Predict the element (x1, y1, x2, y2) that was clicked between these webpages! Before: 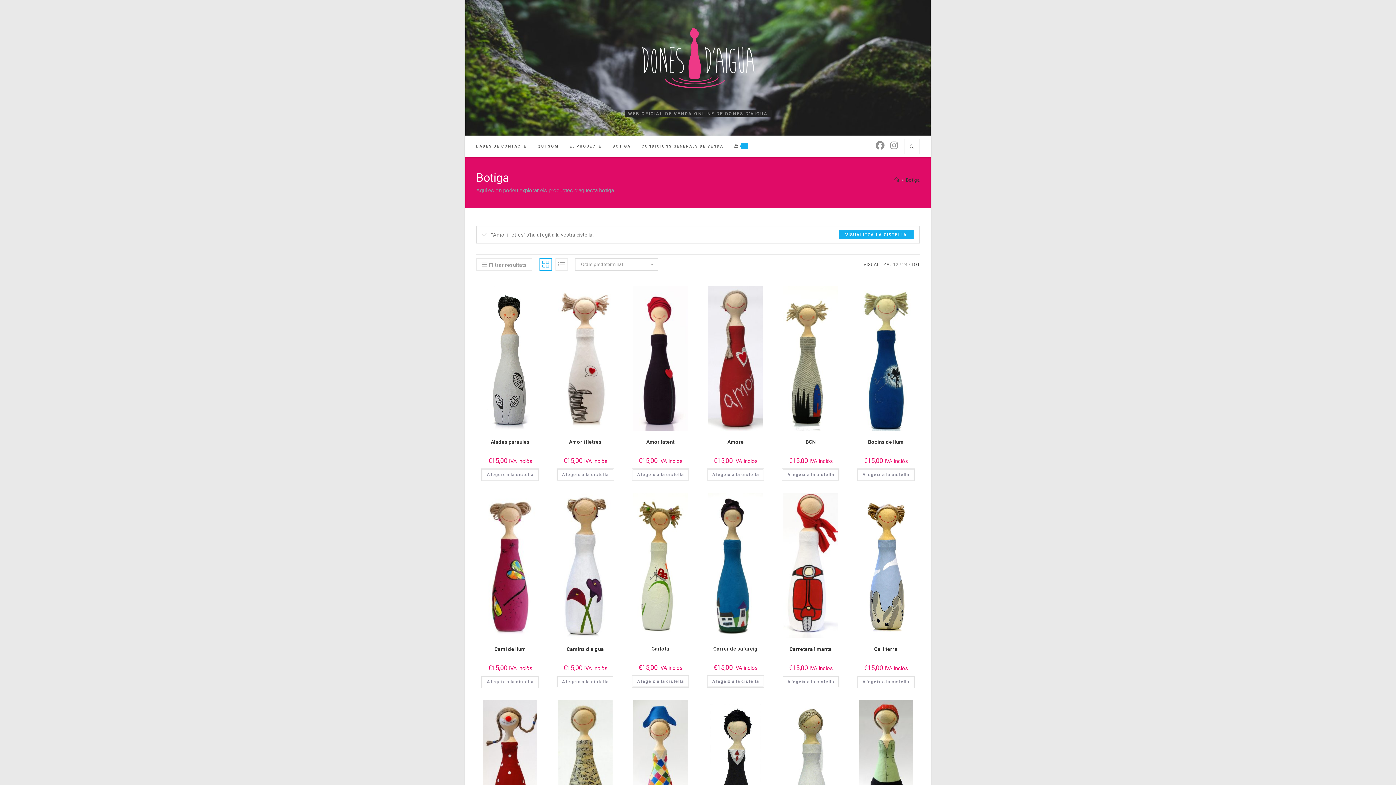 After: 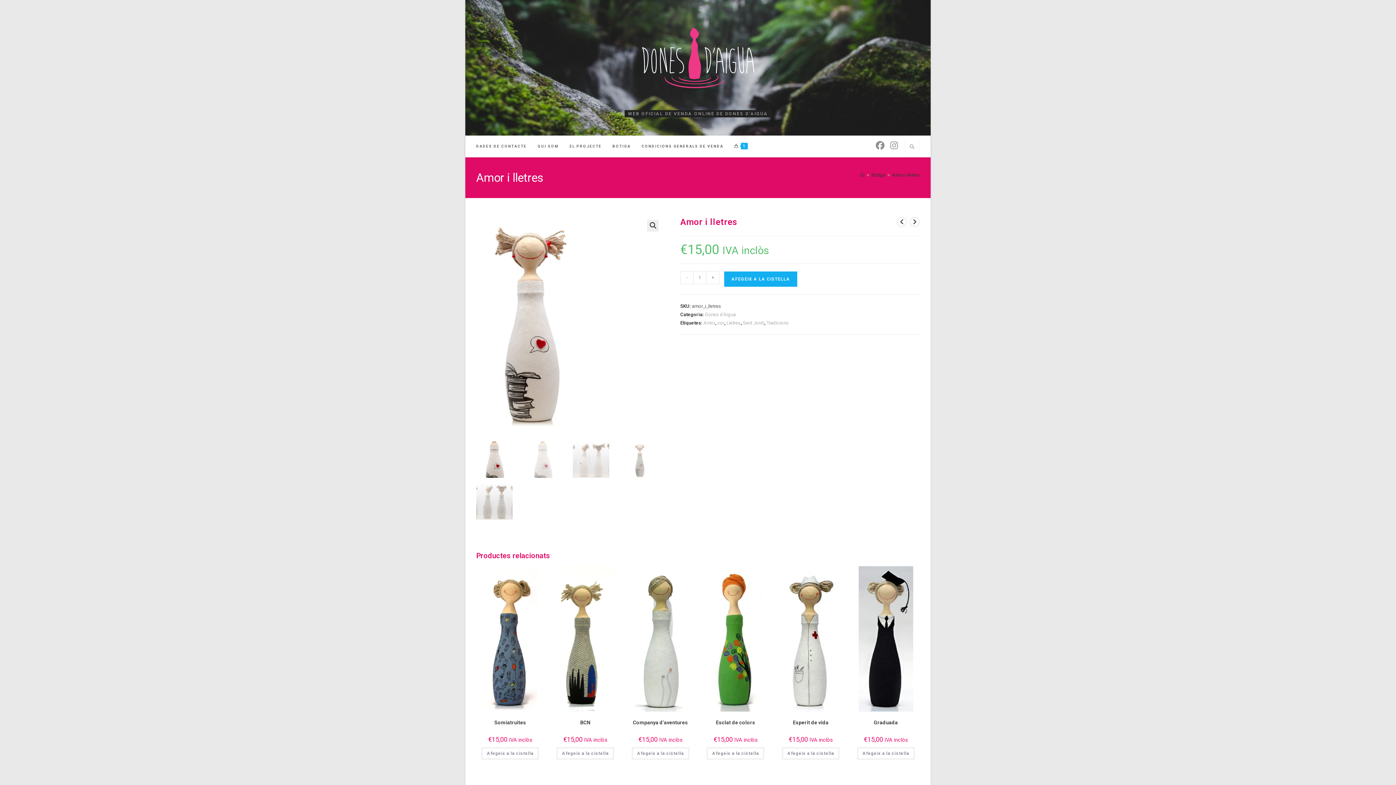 Action: label: Amor i lletres bbox: (569, 438, 601, 446)